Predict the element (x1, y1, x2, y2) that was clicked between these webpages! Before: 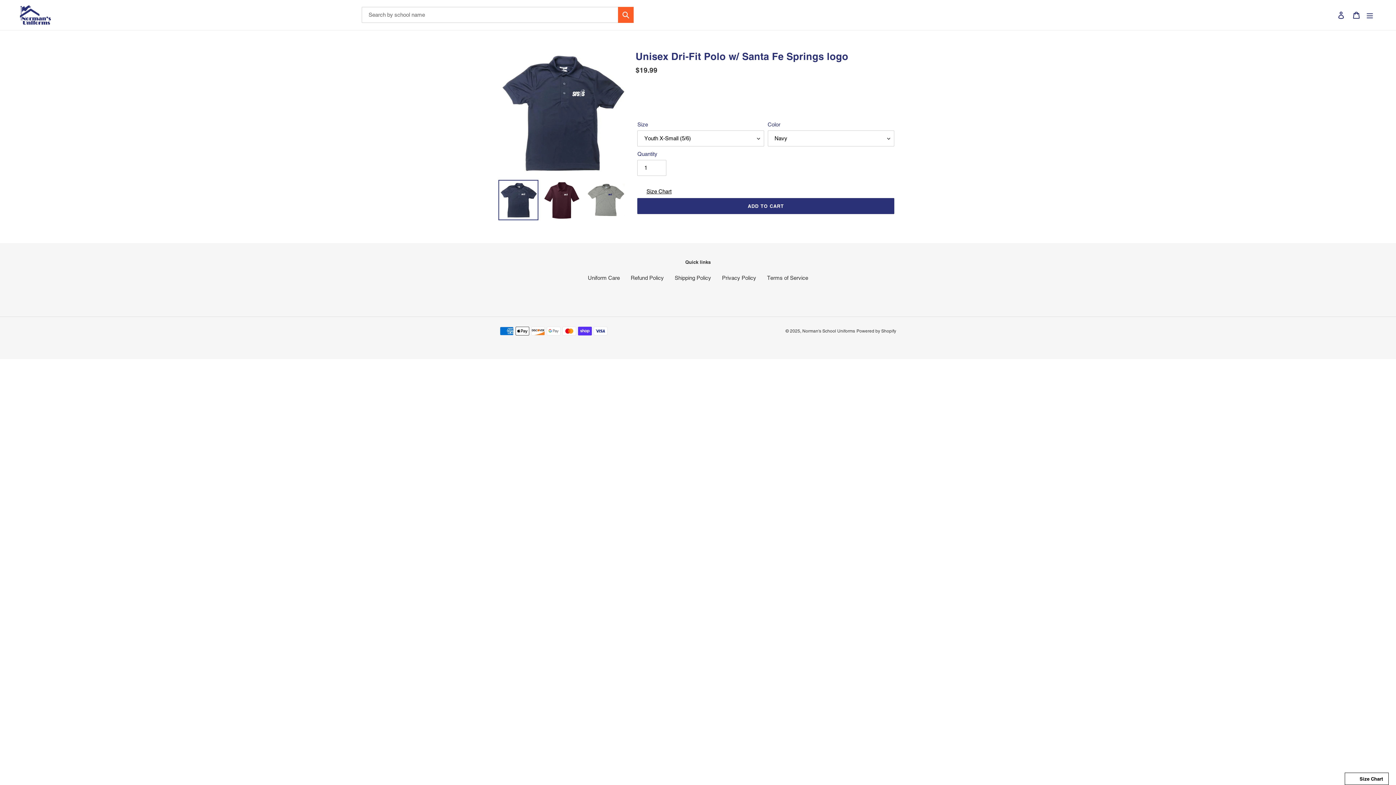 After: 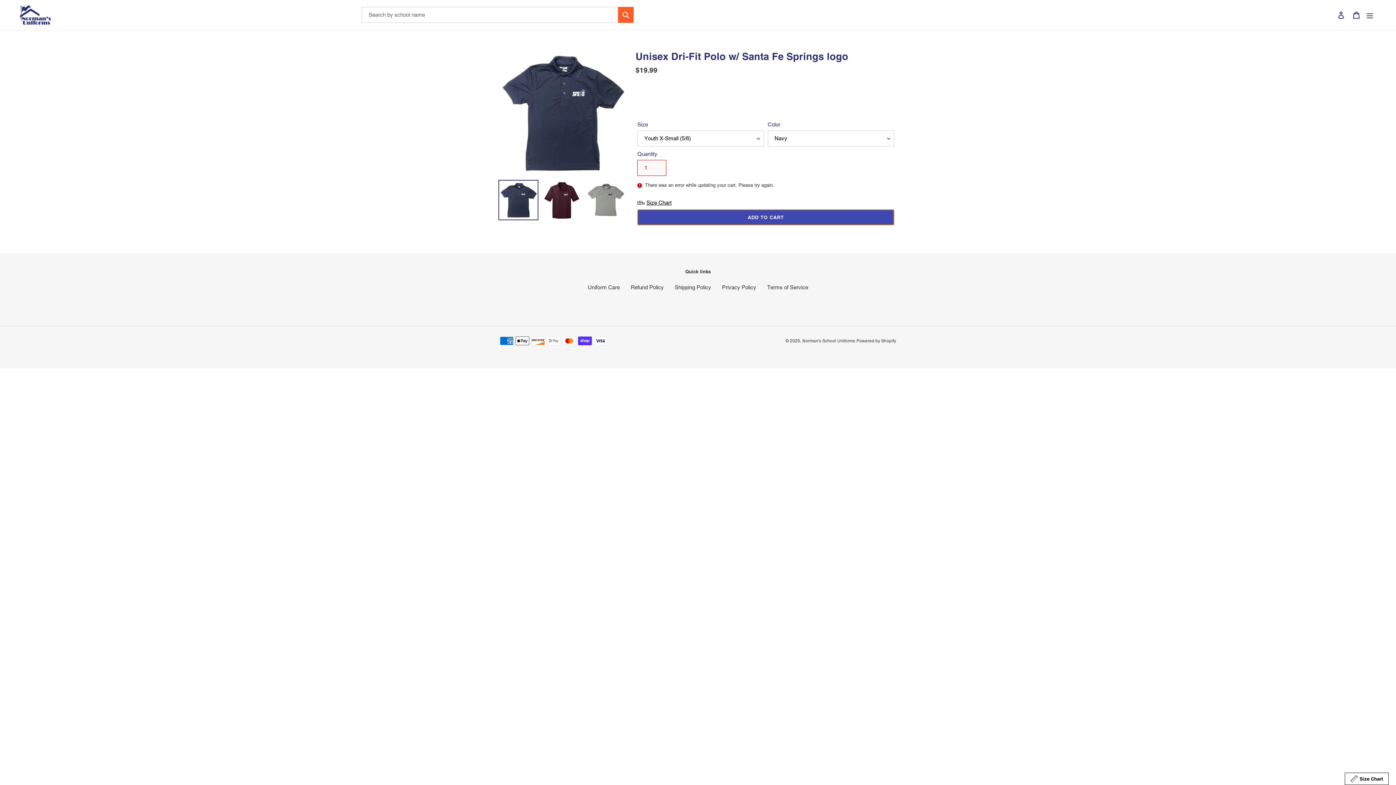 Action: bbox: (637, 198, 894, 214) label: Add to cart